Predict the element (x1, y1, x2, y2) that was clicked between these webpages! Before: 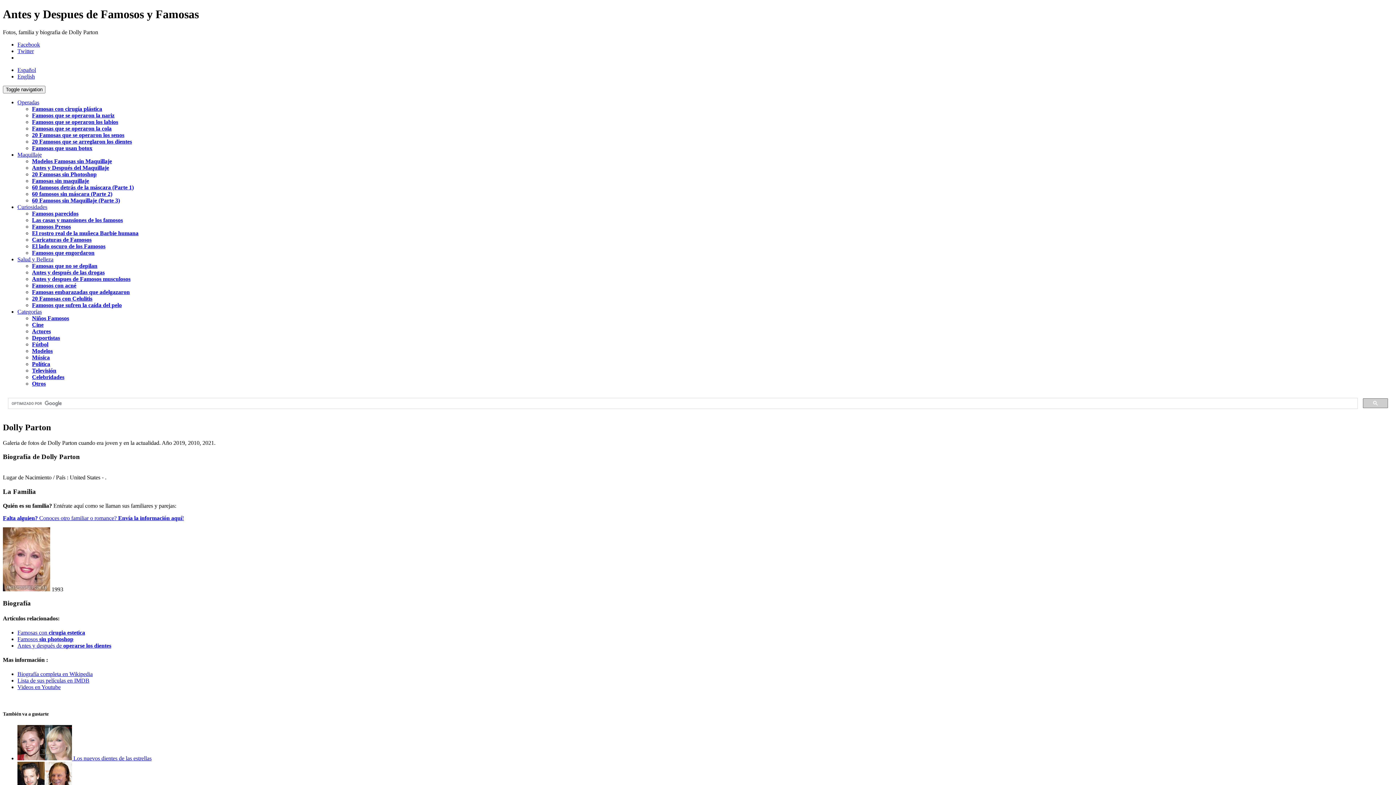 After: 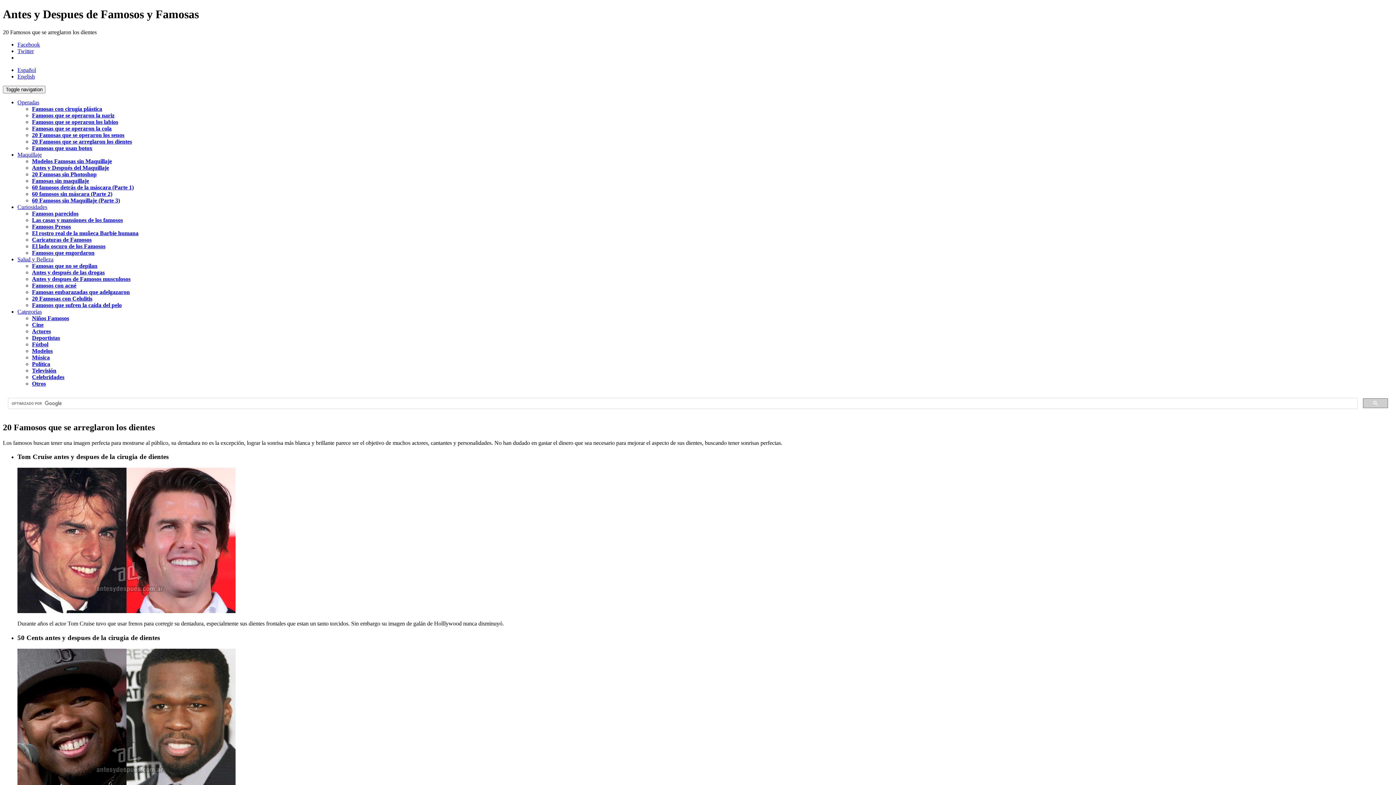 Action: bbox: (32, 138, 132, 144) label: 20 Famosos que se arreglaron los dientes